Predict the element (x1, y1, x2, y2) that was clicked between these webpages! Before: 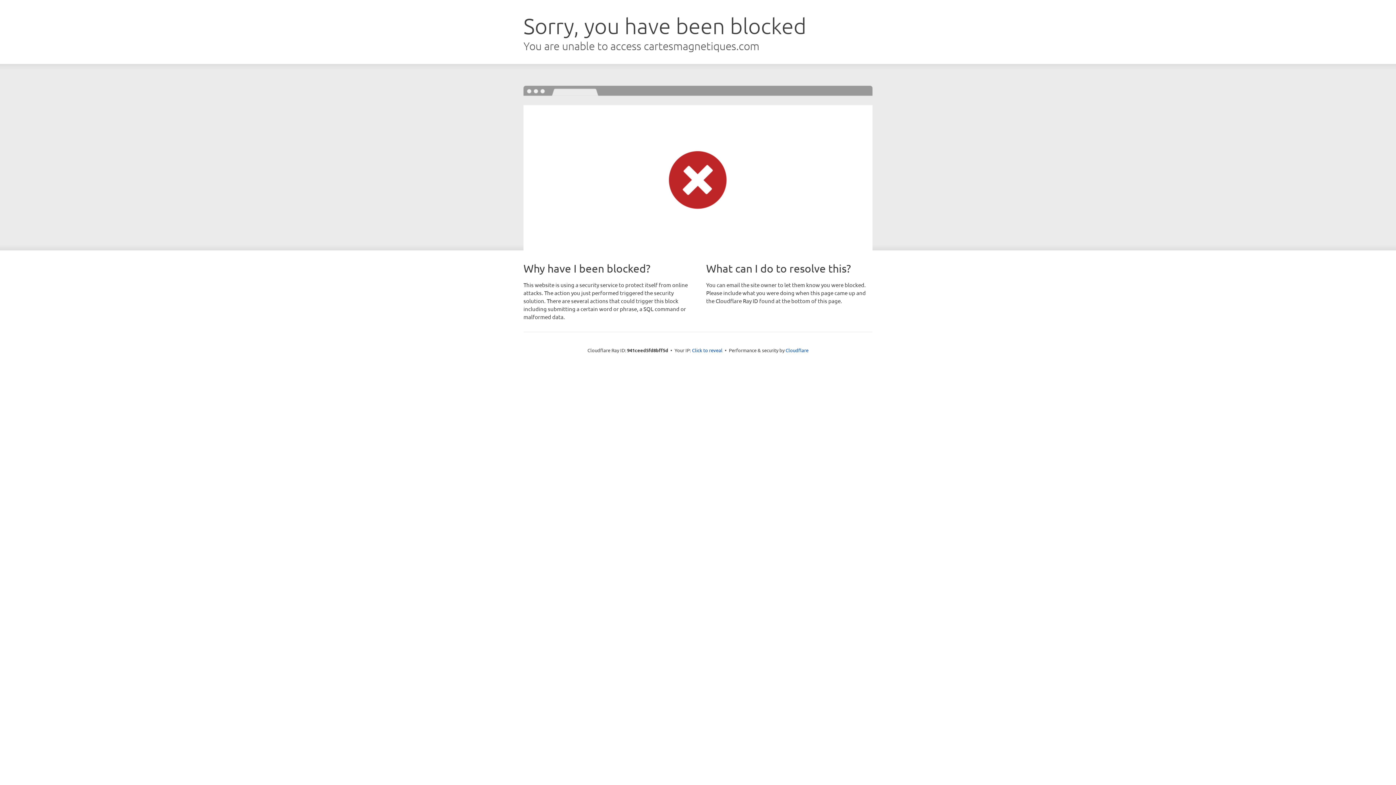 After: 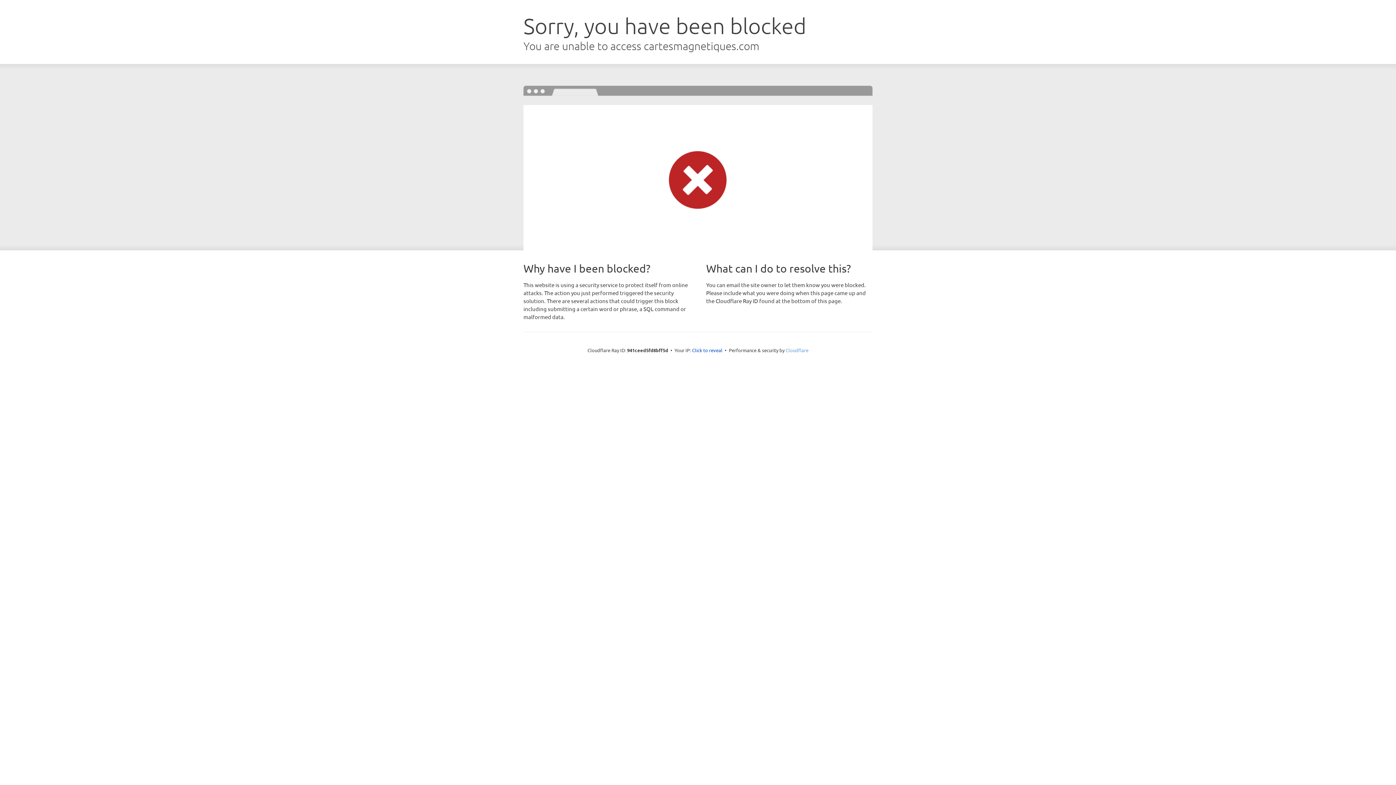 Action: label: Cloudflare bbox: (785, 347, 808, 353)